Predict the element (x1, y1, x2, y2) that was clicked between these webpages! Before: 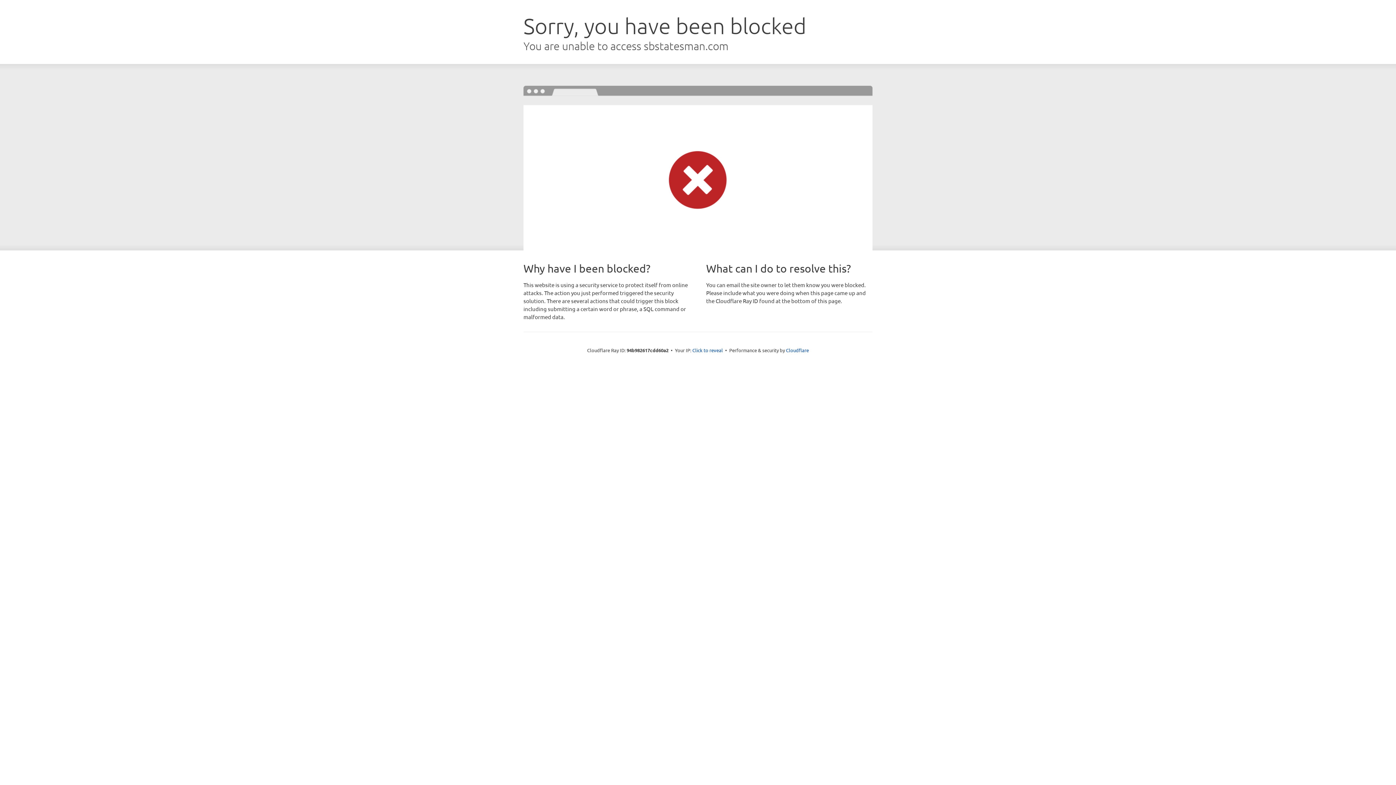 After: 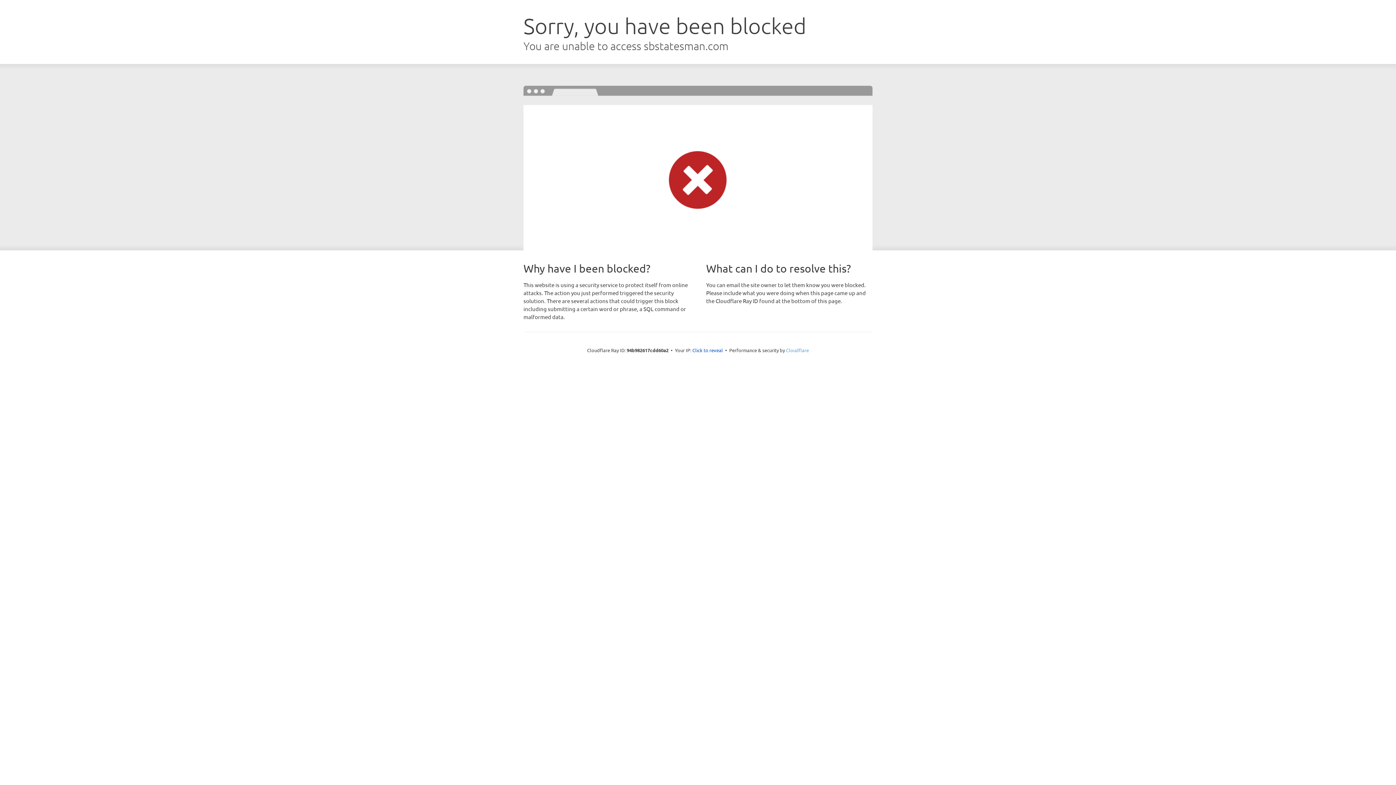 Action: bbox: (786, 347, 809, 353) label: Cloudflare